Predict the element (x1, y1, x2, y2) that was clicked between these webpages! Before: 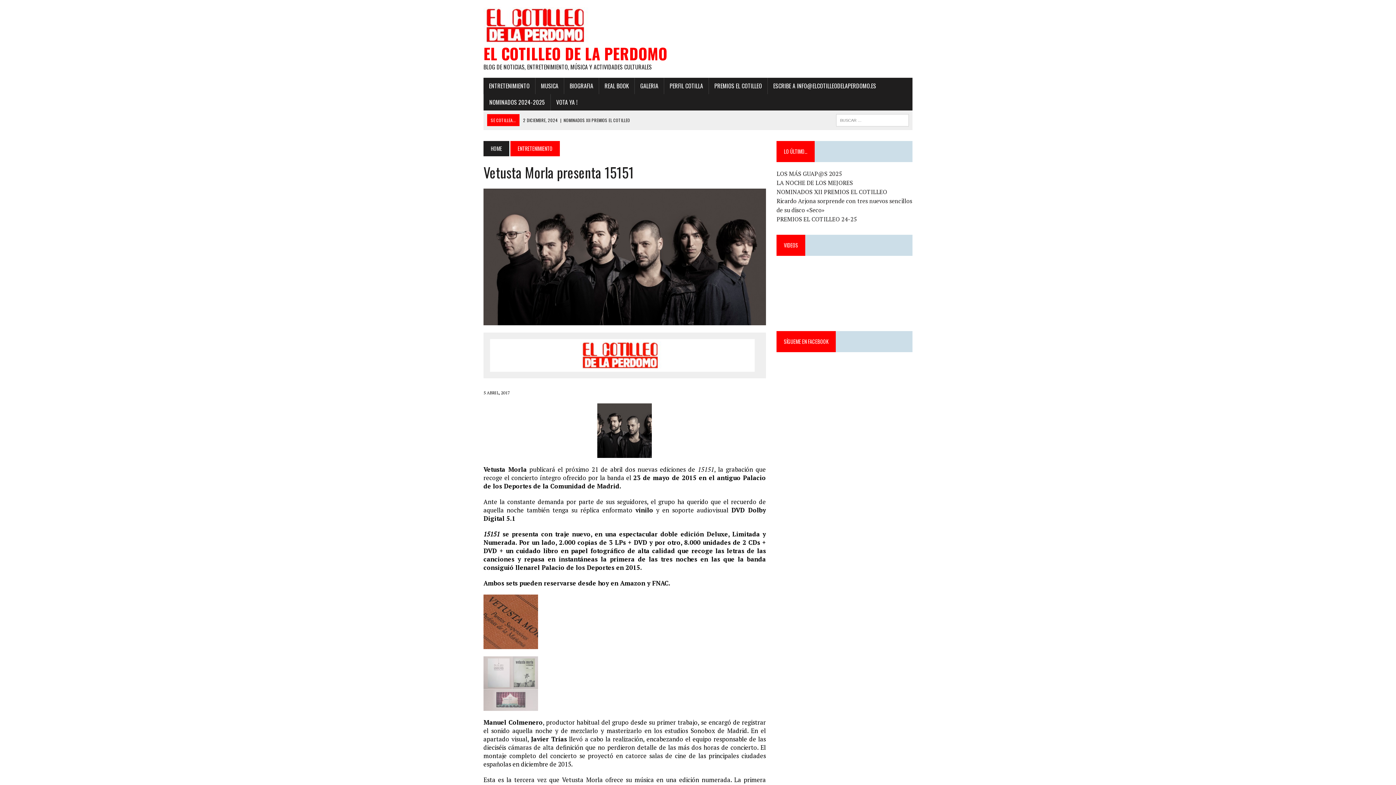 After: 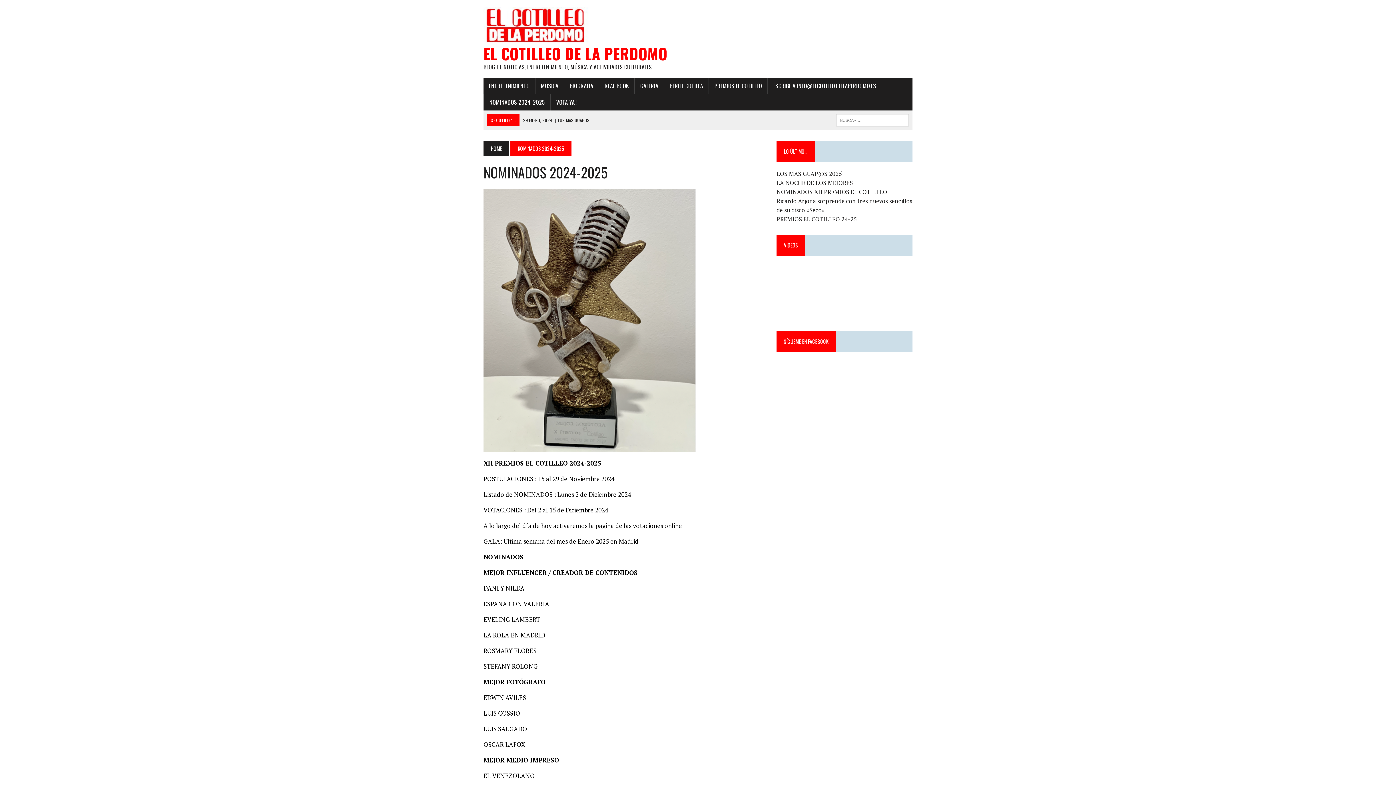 Action: bbox: (484, 94, 550, 110) label: NOMINADOS 2024-2025